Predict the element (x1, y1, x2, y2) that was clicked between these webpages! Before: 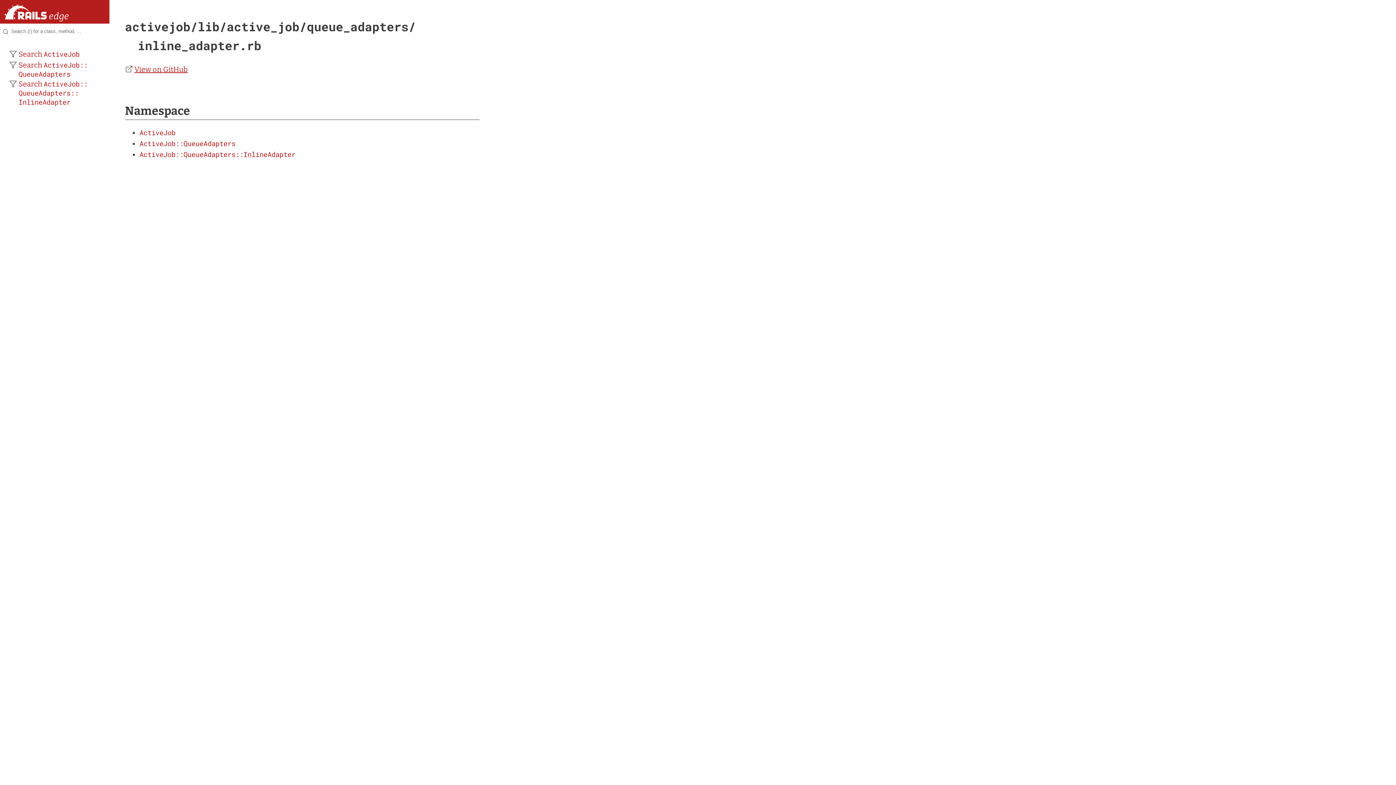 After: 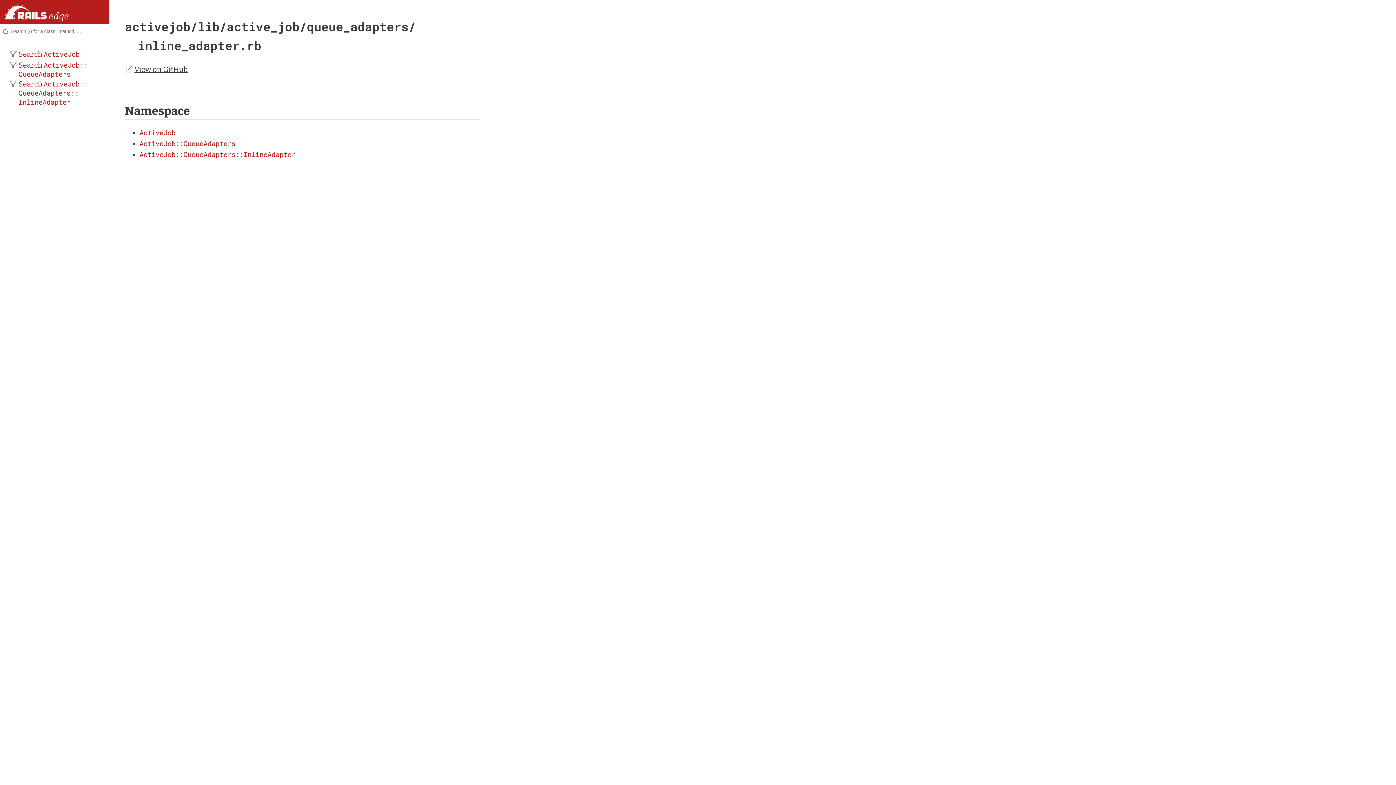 Action: label: View on GitHub bbox: (125, 65, 187, 73)